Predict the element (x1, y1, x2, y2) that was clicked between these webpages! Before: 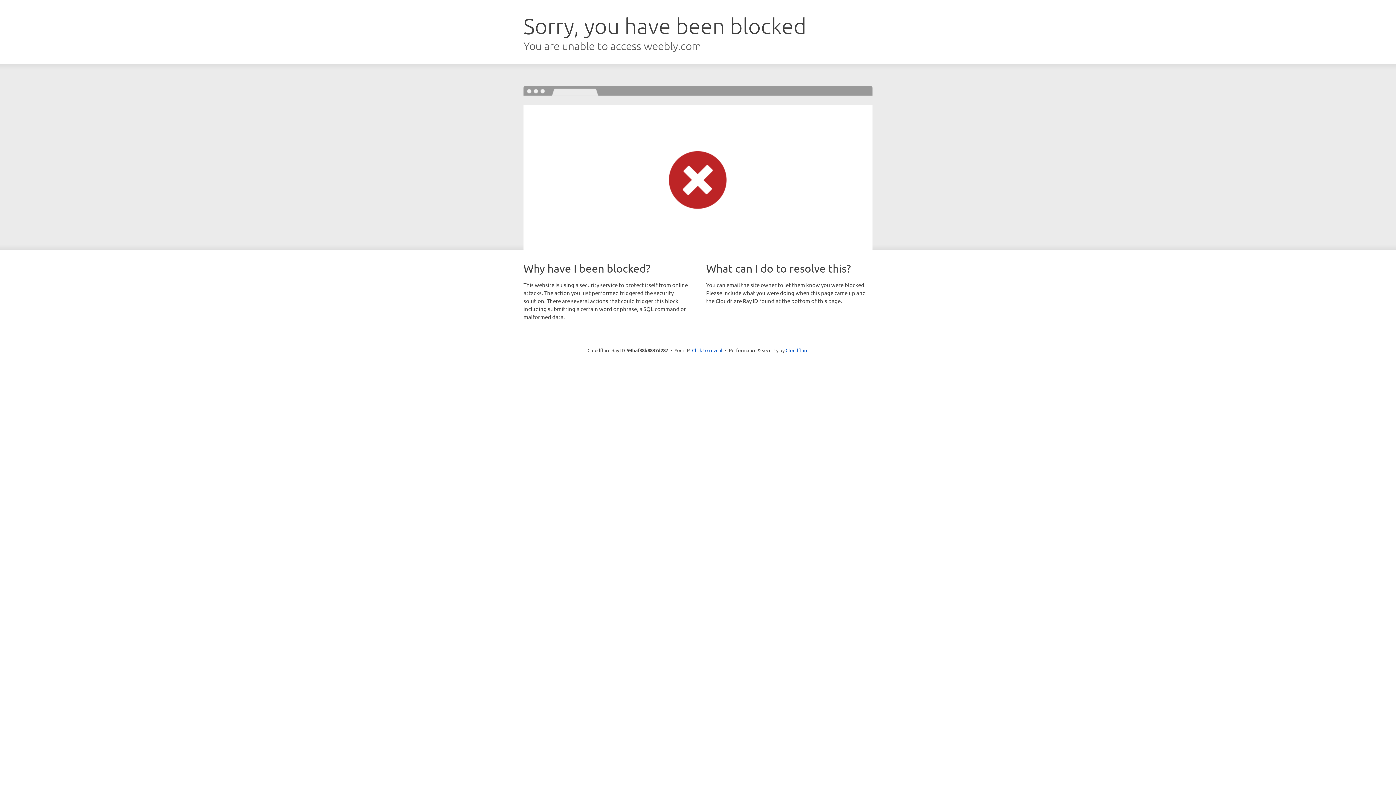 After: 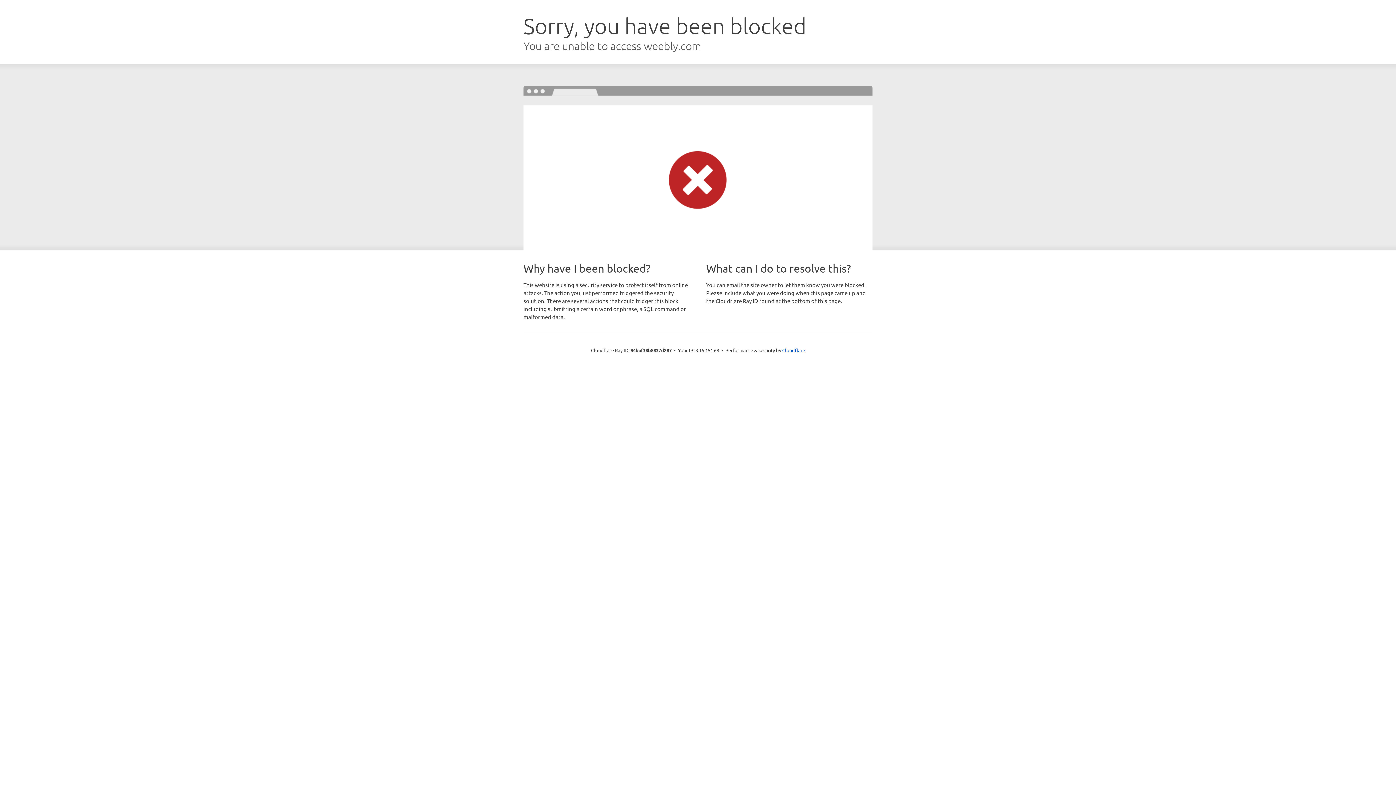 Action: bbox: (692, 346, 722, 353) label: Click to reveal